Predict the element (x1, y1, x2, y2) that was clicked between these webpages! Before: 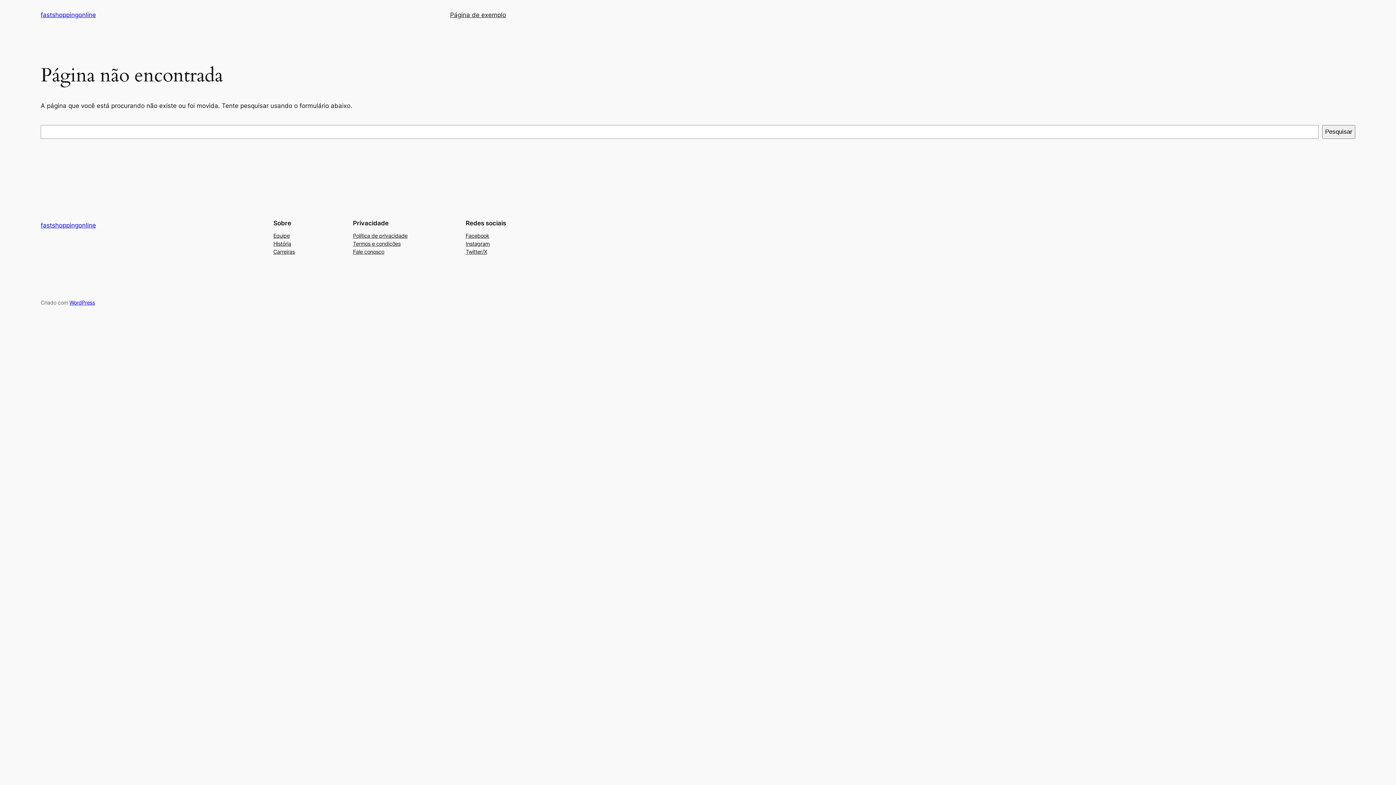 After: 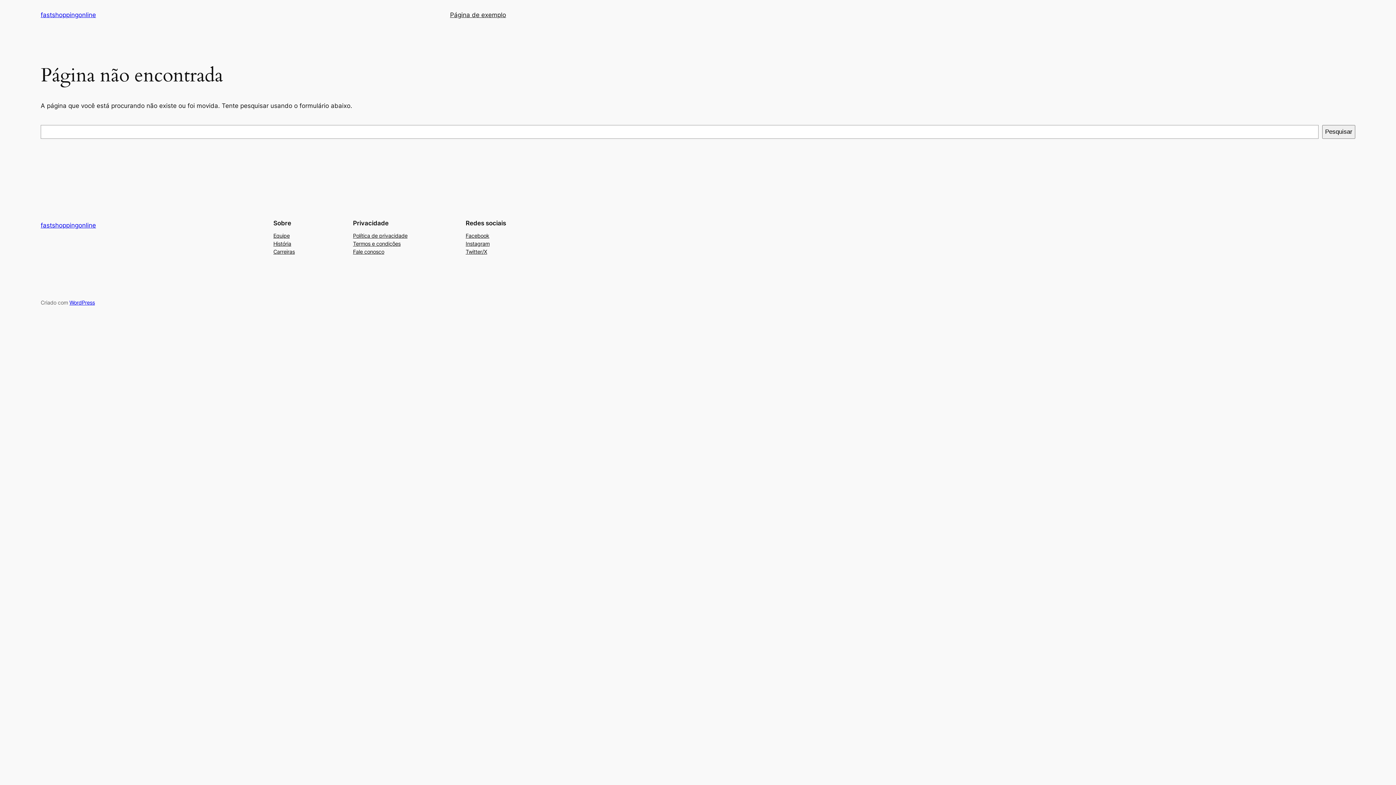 Action: bbox: (353, 239, 400, 247) label: Termos e condições